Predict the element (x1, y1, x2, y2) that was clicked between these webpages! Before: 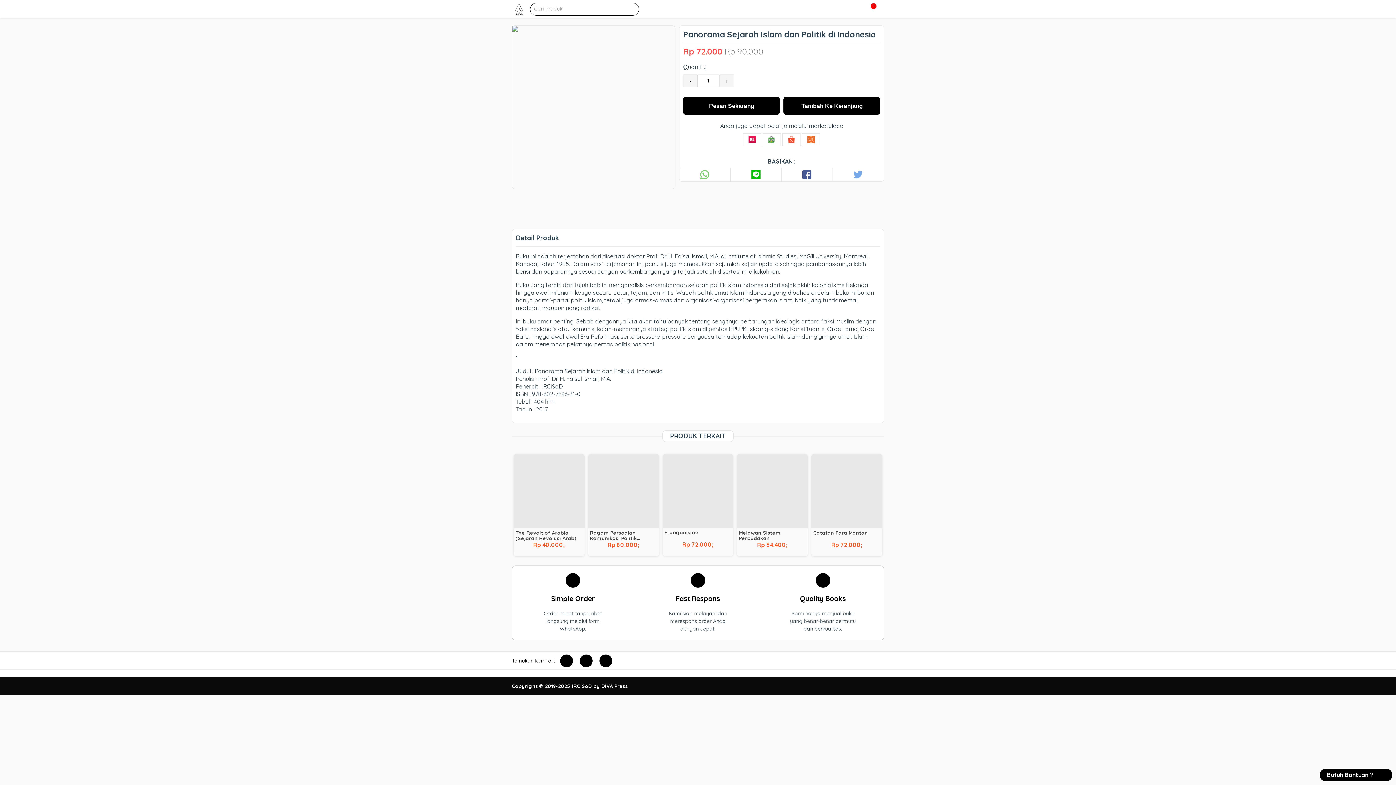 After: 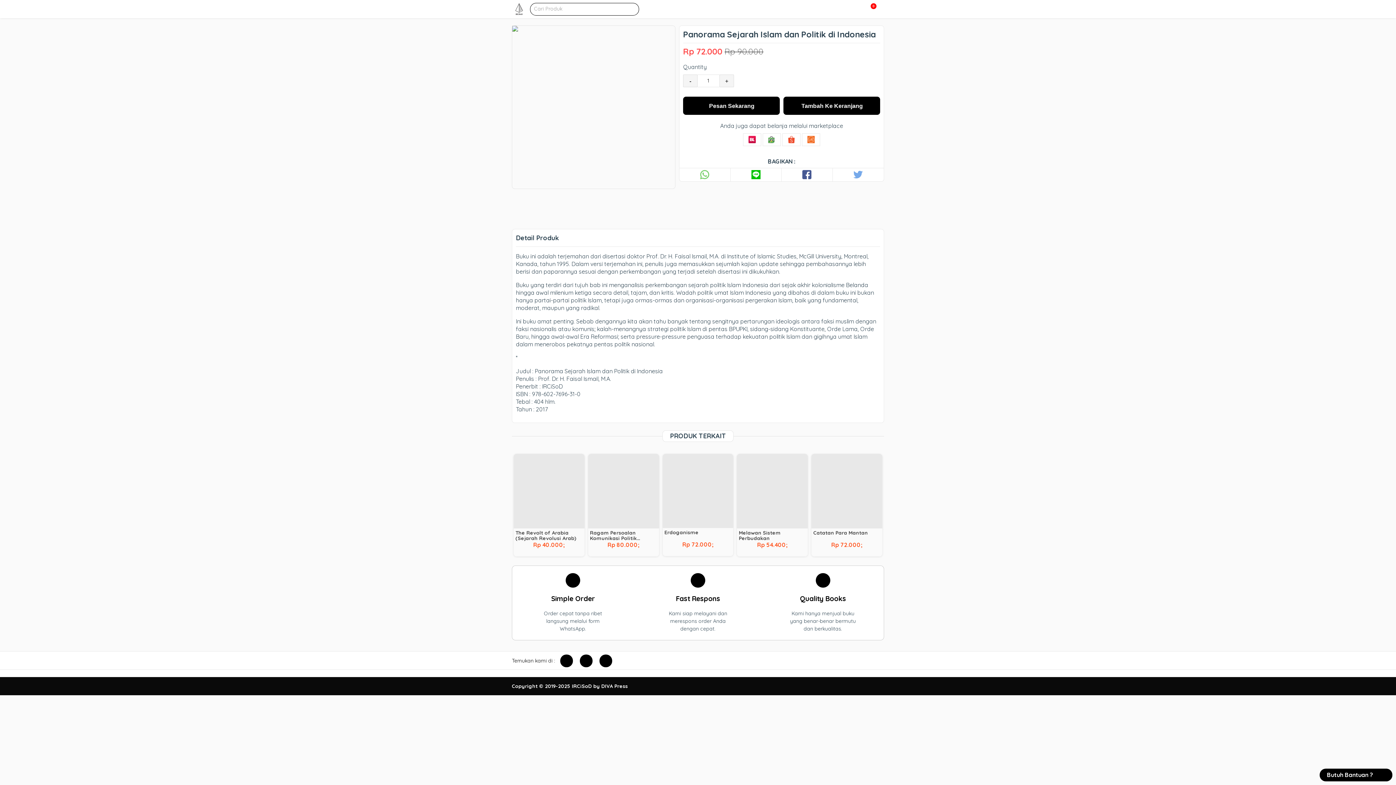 Action: bbox: (599, 654, 612, 667)